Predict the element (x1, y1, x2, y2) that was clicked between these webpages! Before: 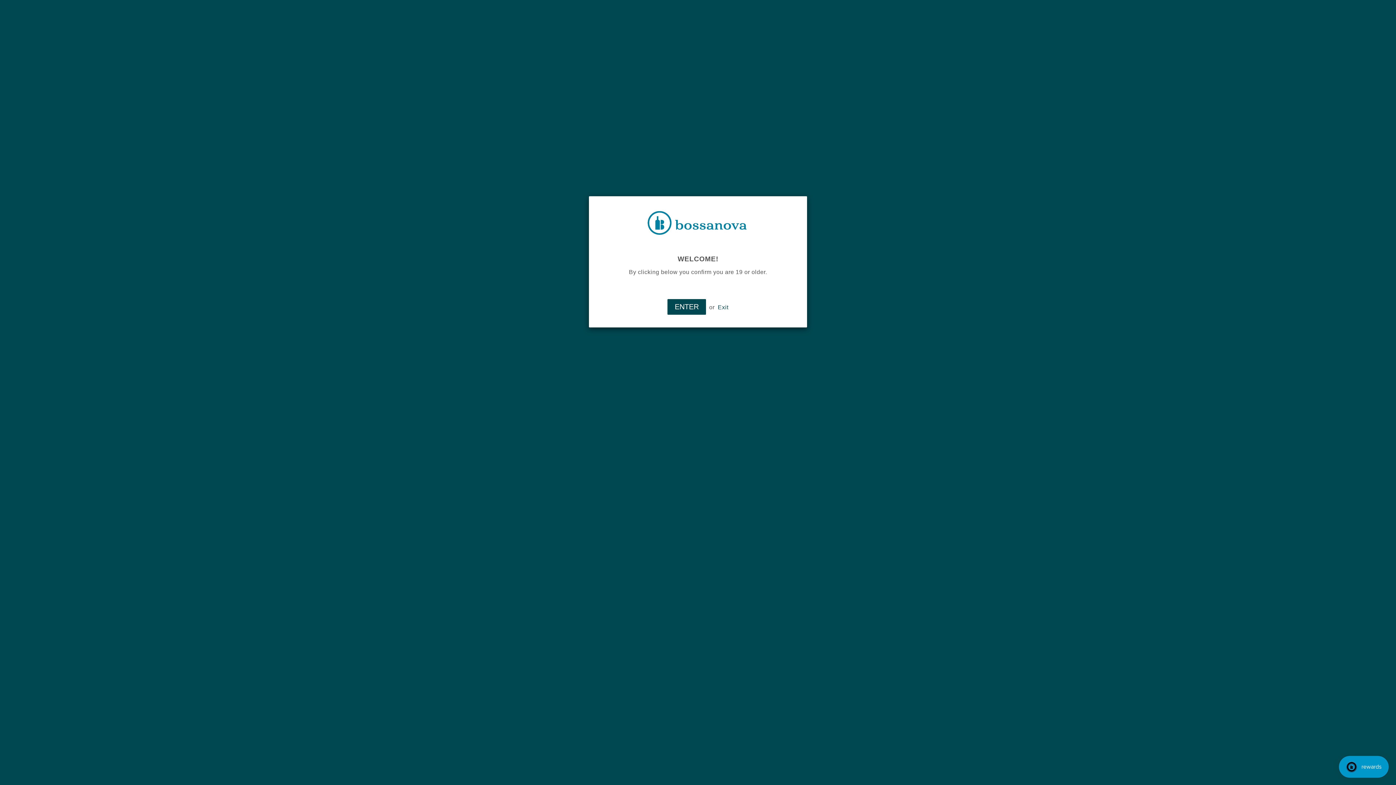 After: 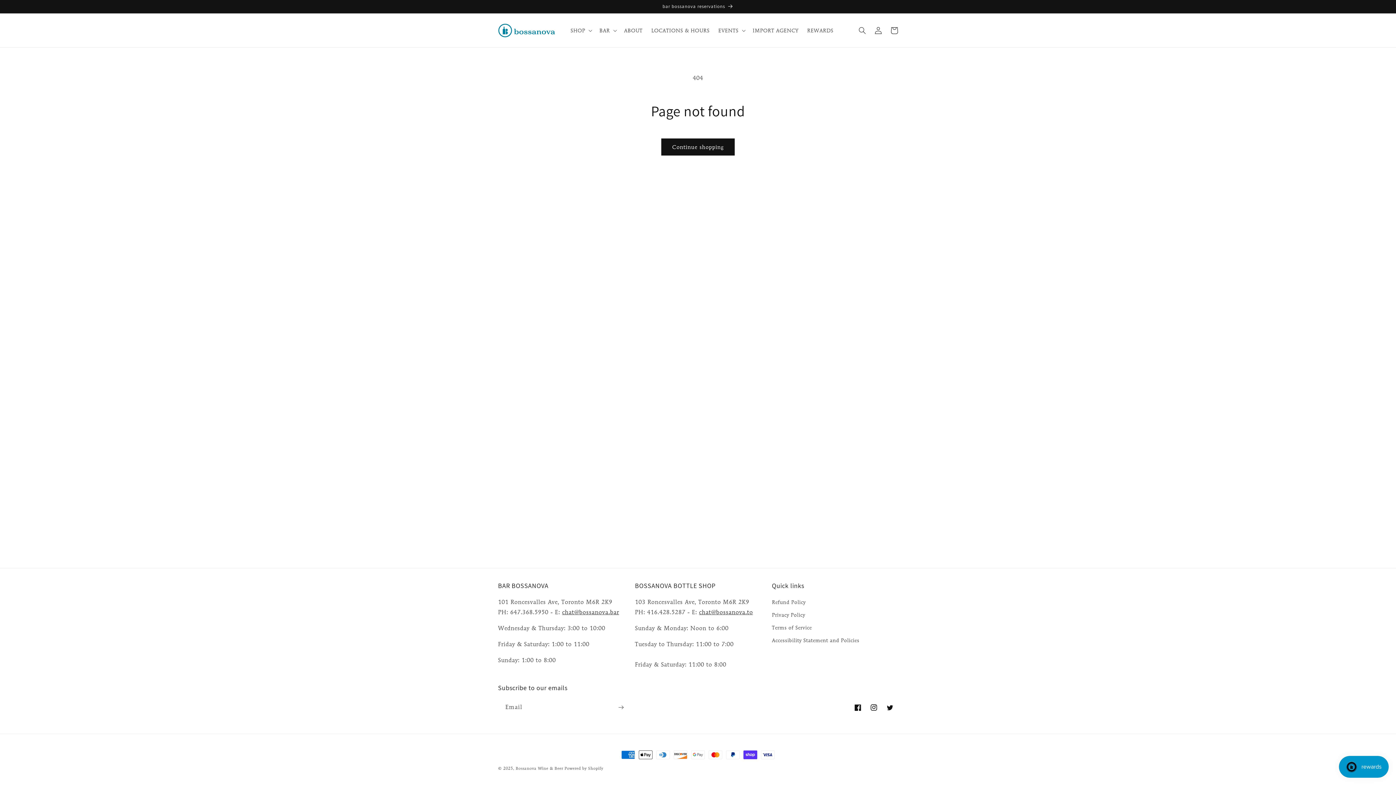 Action: label: ENTER bbox: (667, 299, 706, 314)